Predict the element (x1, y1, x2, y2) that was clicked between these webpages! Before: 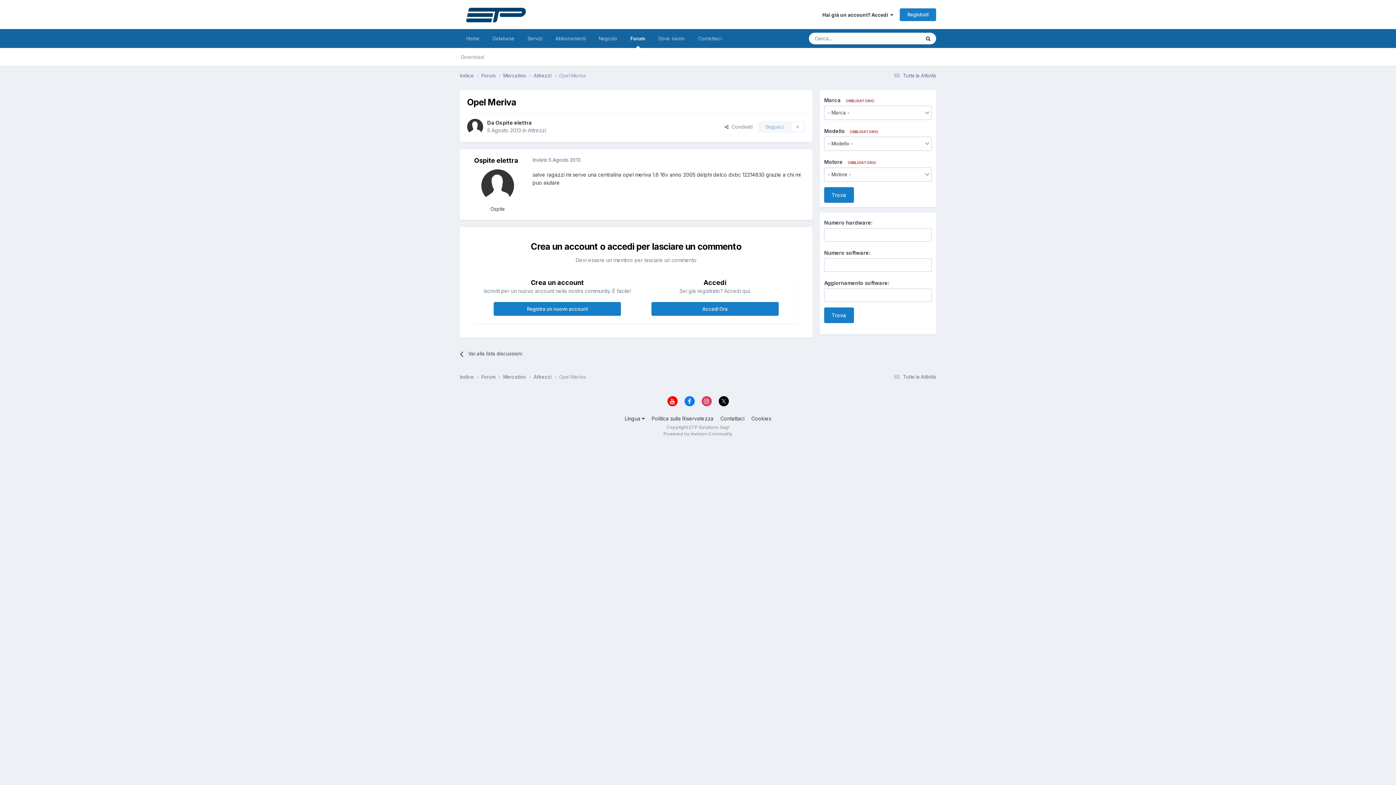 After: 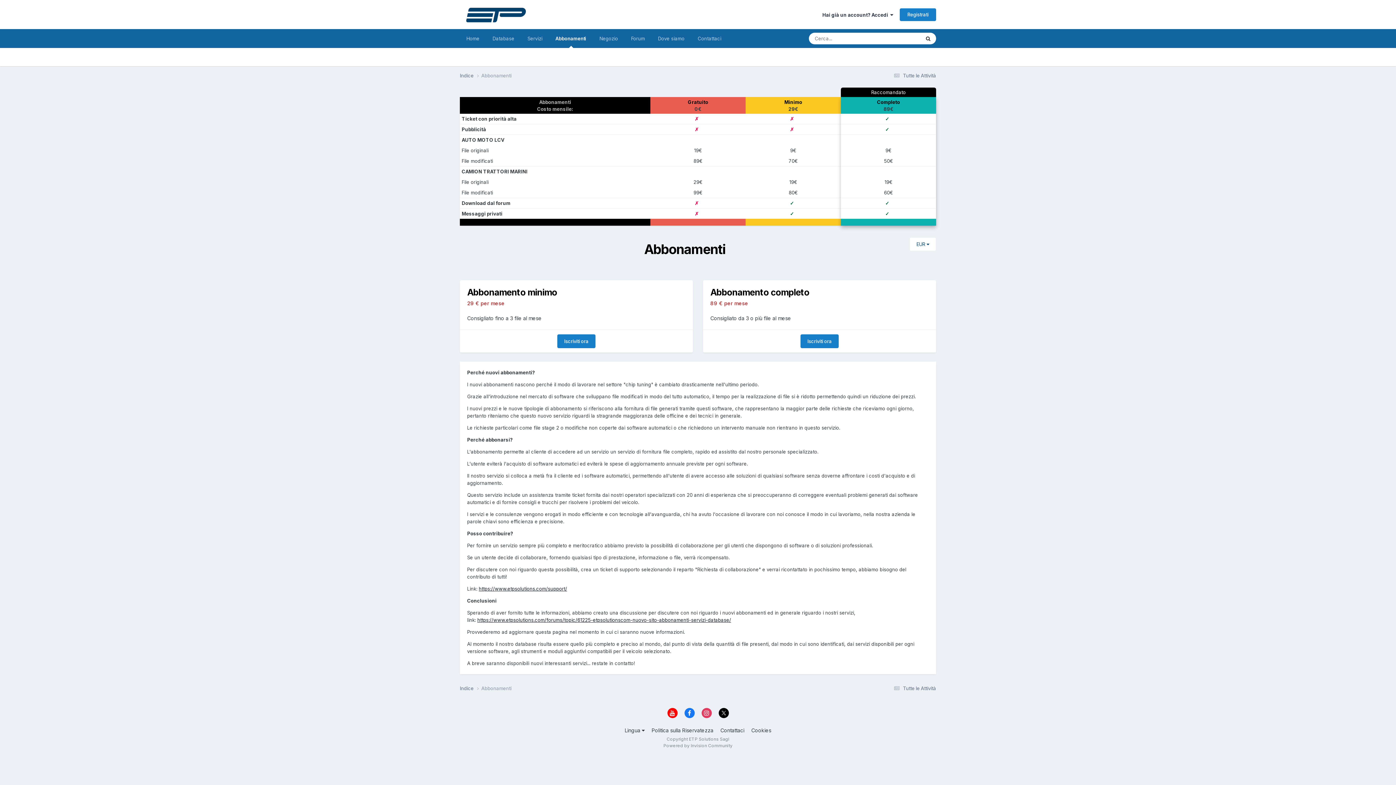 Action: bbox: (549, 29, 592, 48) label: Abbonamenti